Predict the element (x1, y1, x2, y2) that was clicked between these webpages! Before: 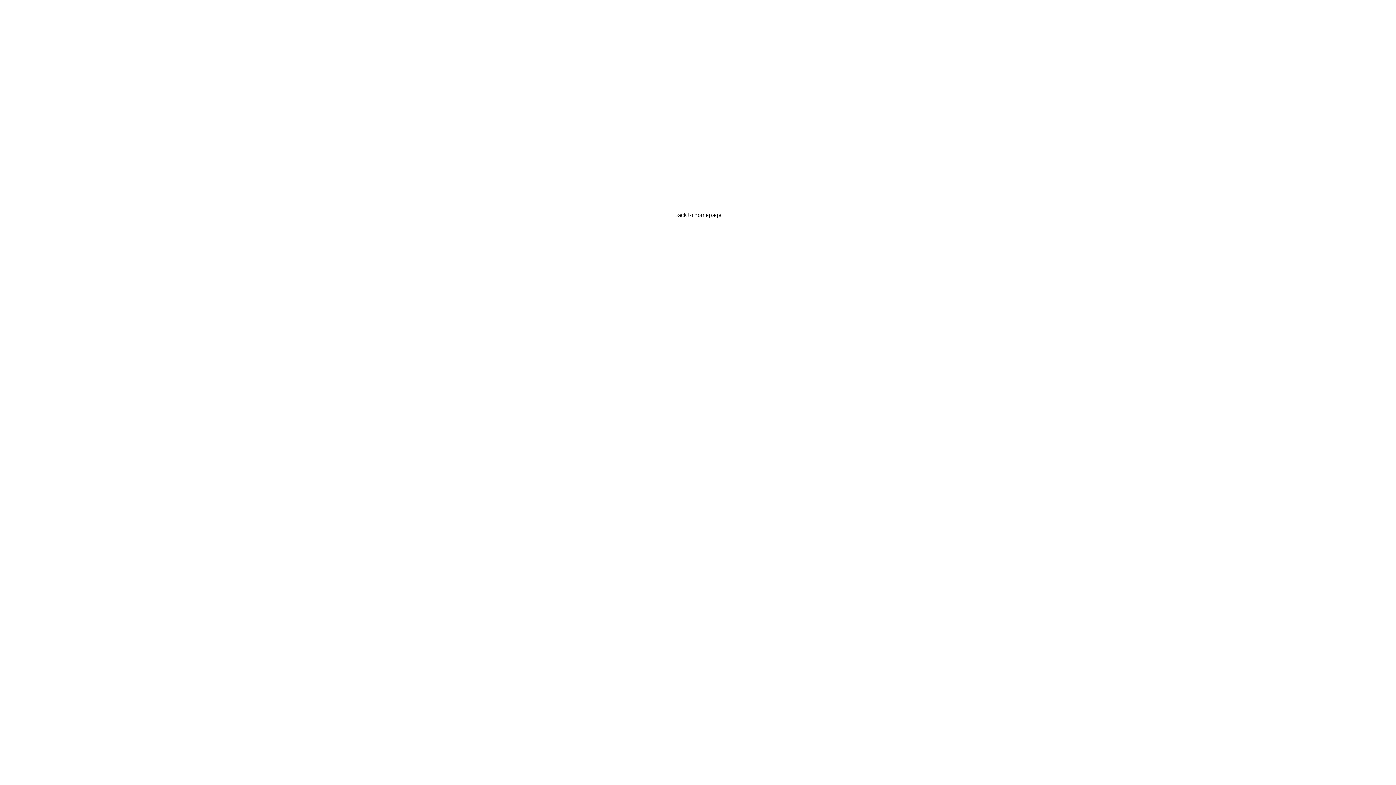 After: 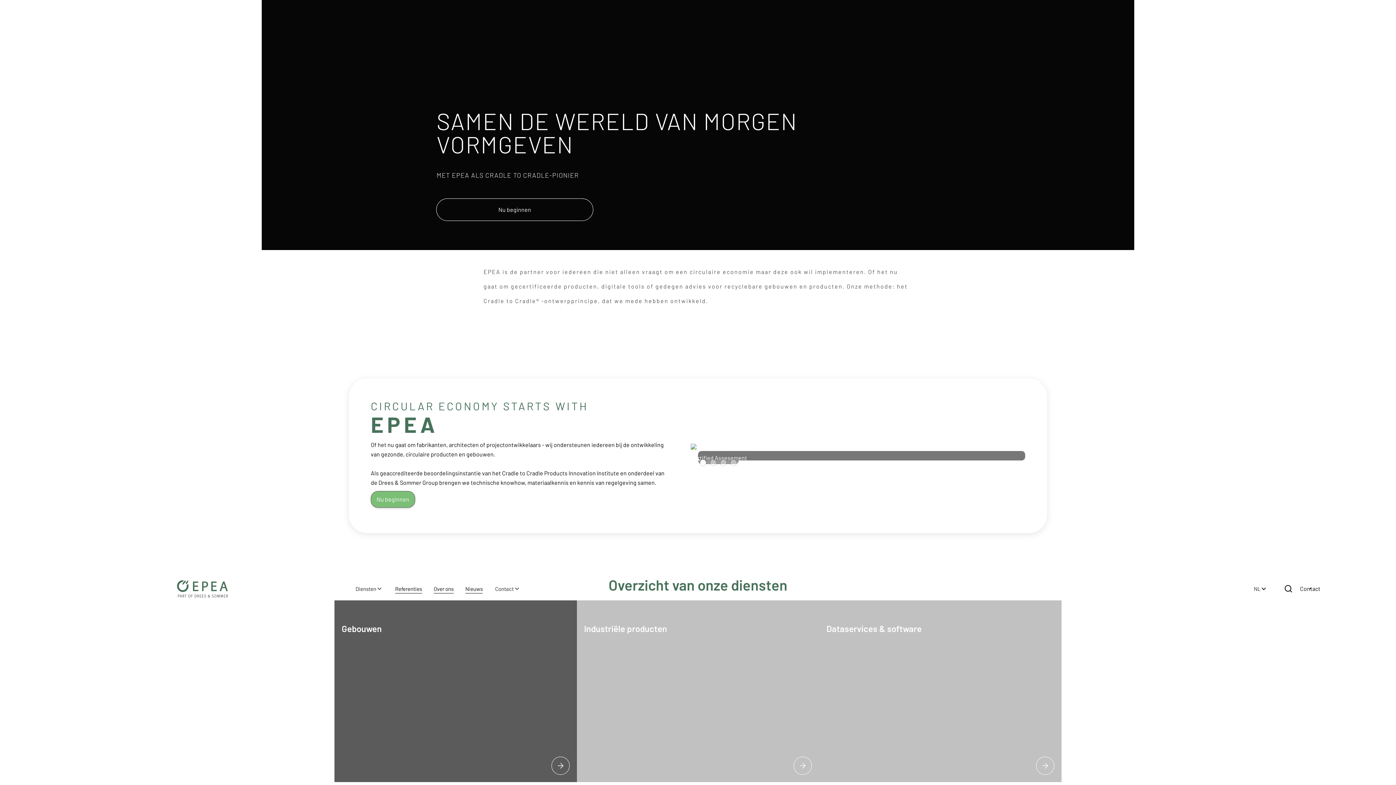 Action: label: Back to homepage bbox: (616, 206, 779, 223)